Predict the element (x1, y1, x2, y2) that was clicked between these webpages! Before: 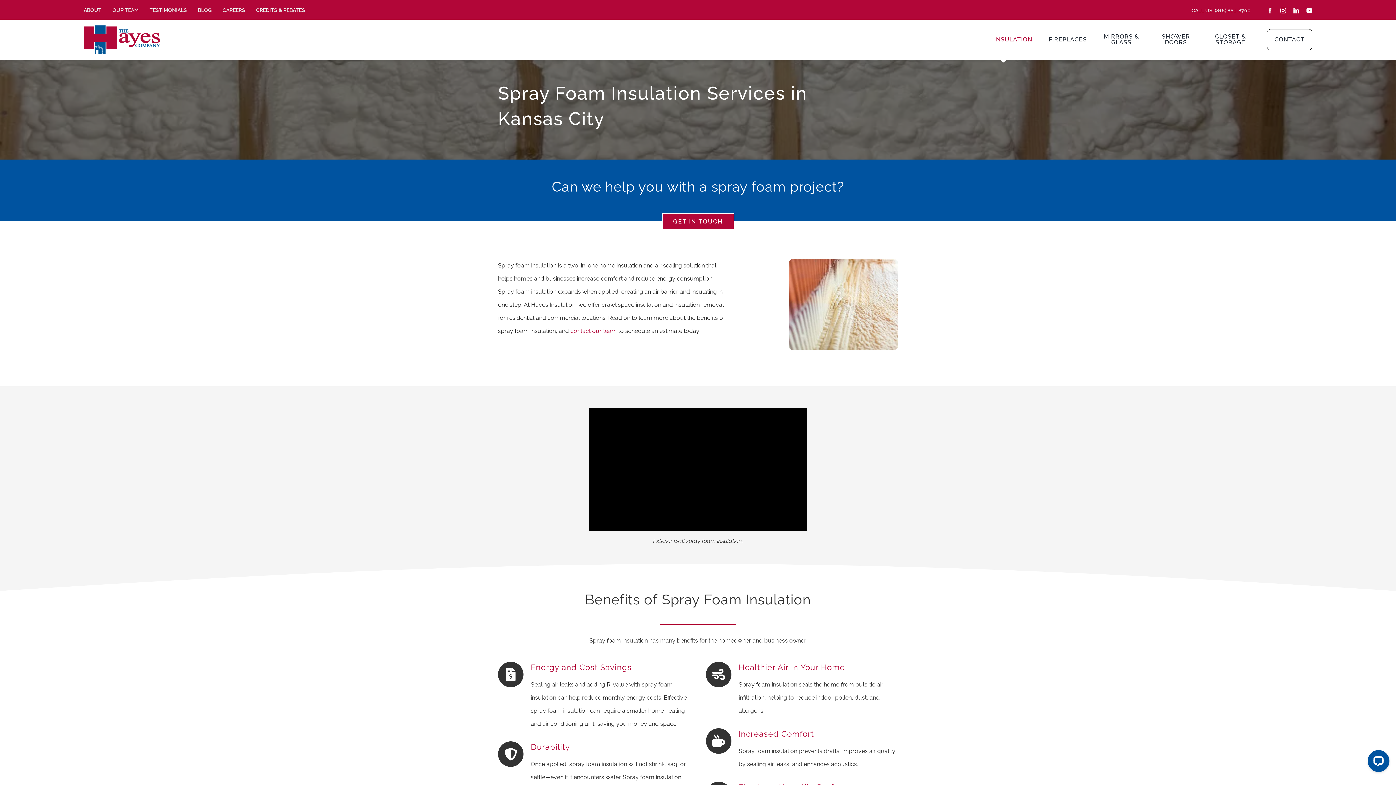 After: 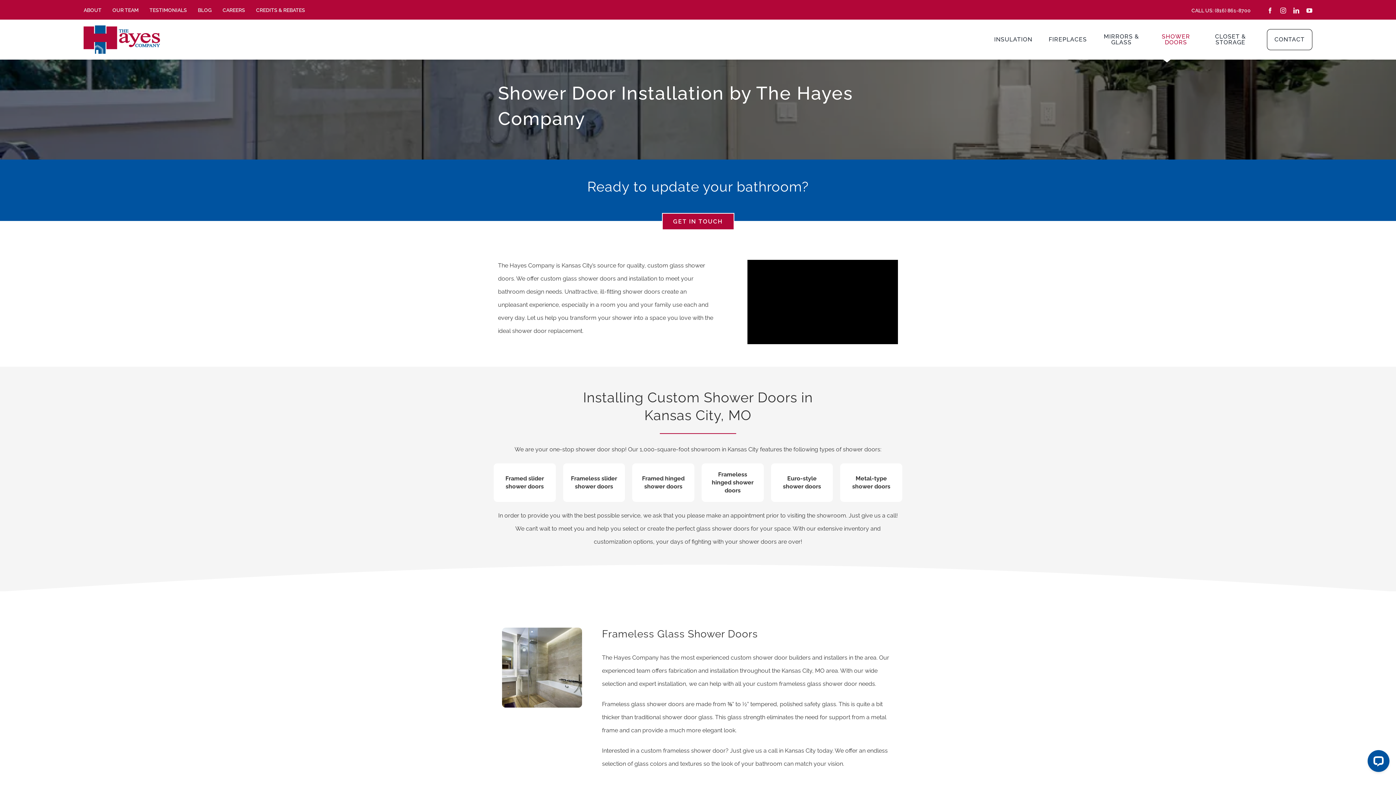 Action: label: SHOWER DOORS bbox: (1139, 19, 1194, 59)